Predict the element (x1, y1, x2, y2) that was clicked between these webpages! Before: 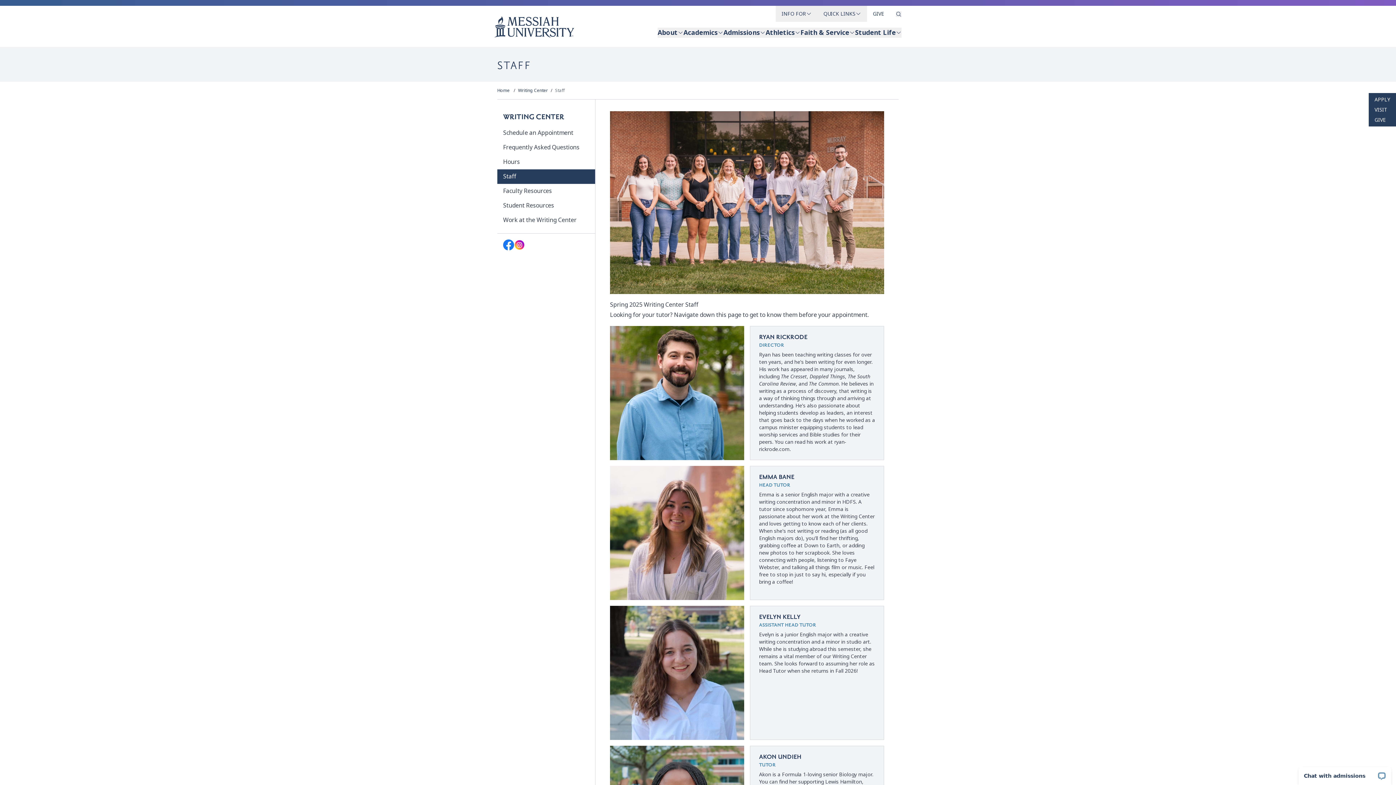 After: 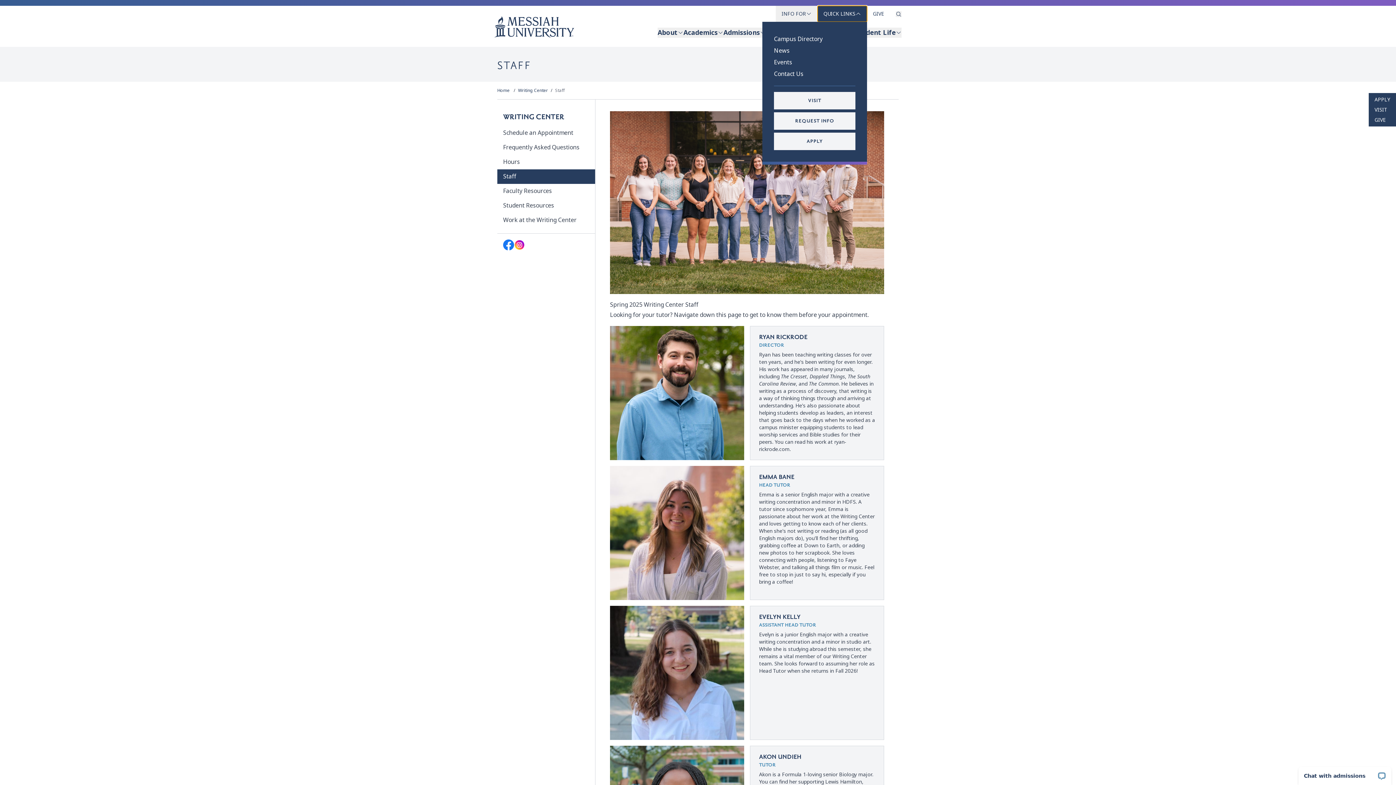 Action: bbox: (817, 5, 867, 21) label: QUICK LINKS